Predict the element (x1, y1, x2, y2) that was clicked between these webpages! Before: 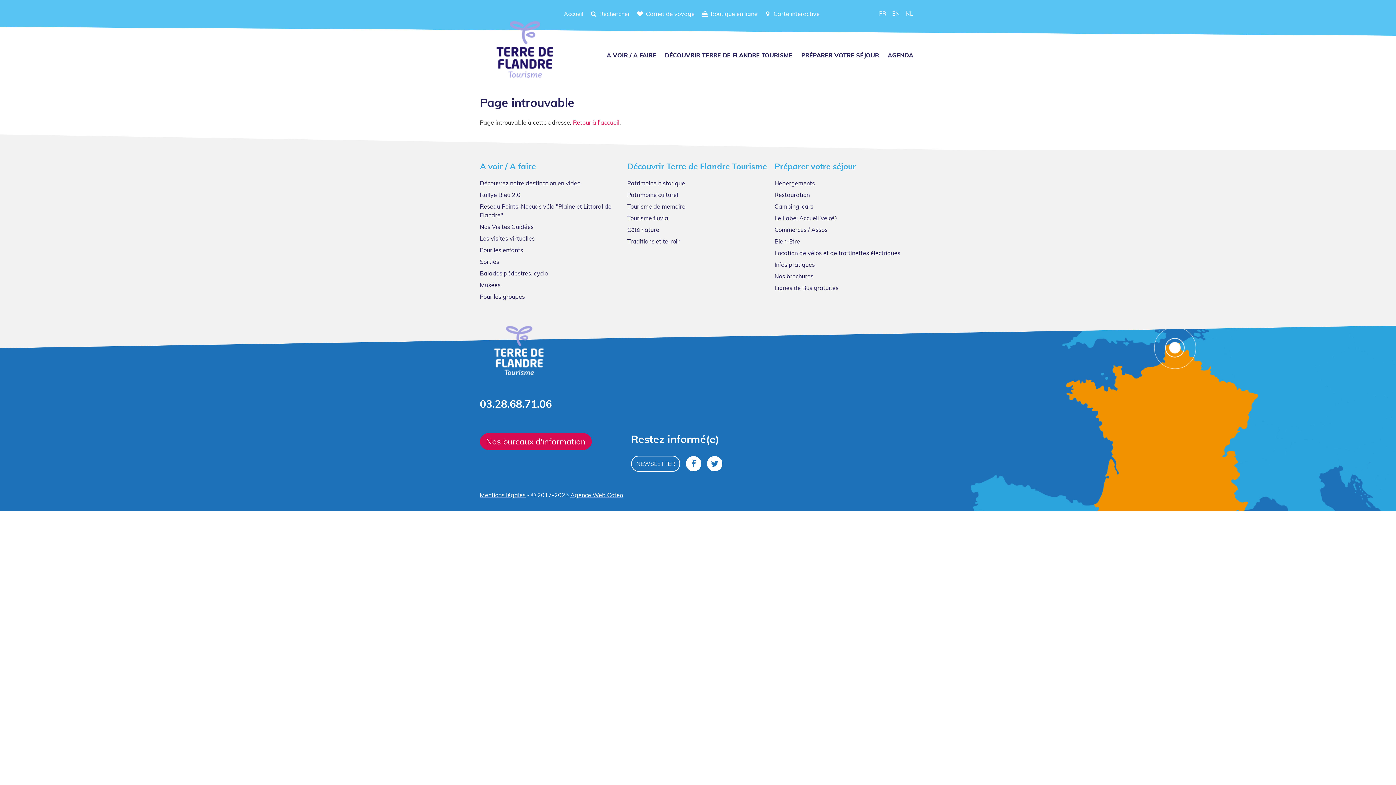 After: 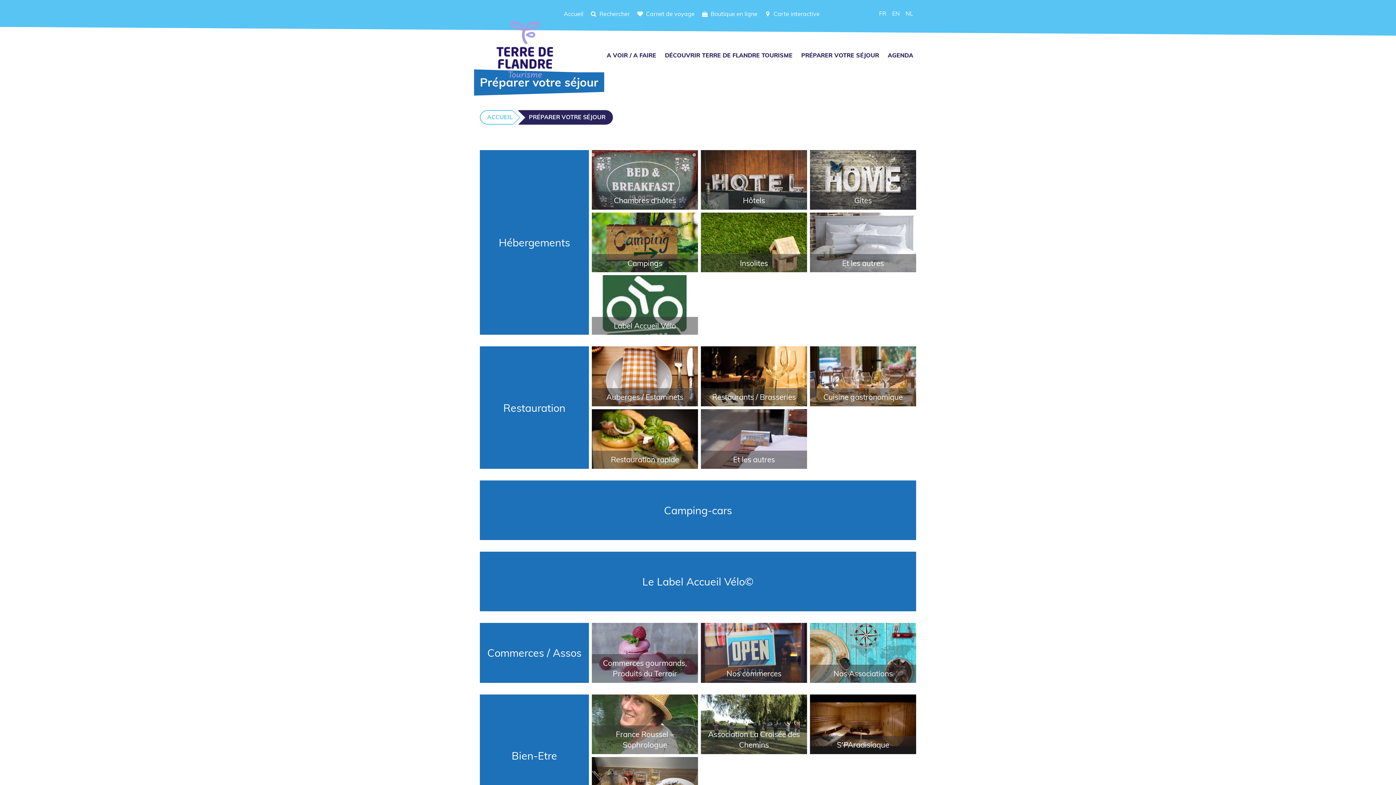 Action: label: Préparer votre séjour bbox: (774, 161, 856, 171)